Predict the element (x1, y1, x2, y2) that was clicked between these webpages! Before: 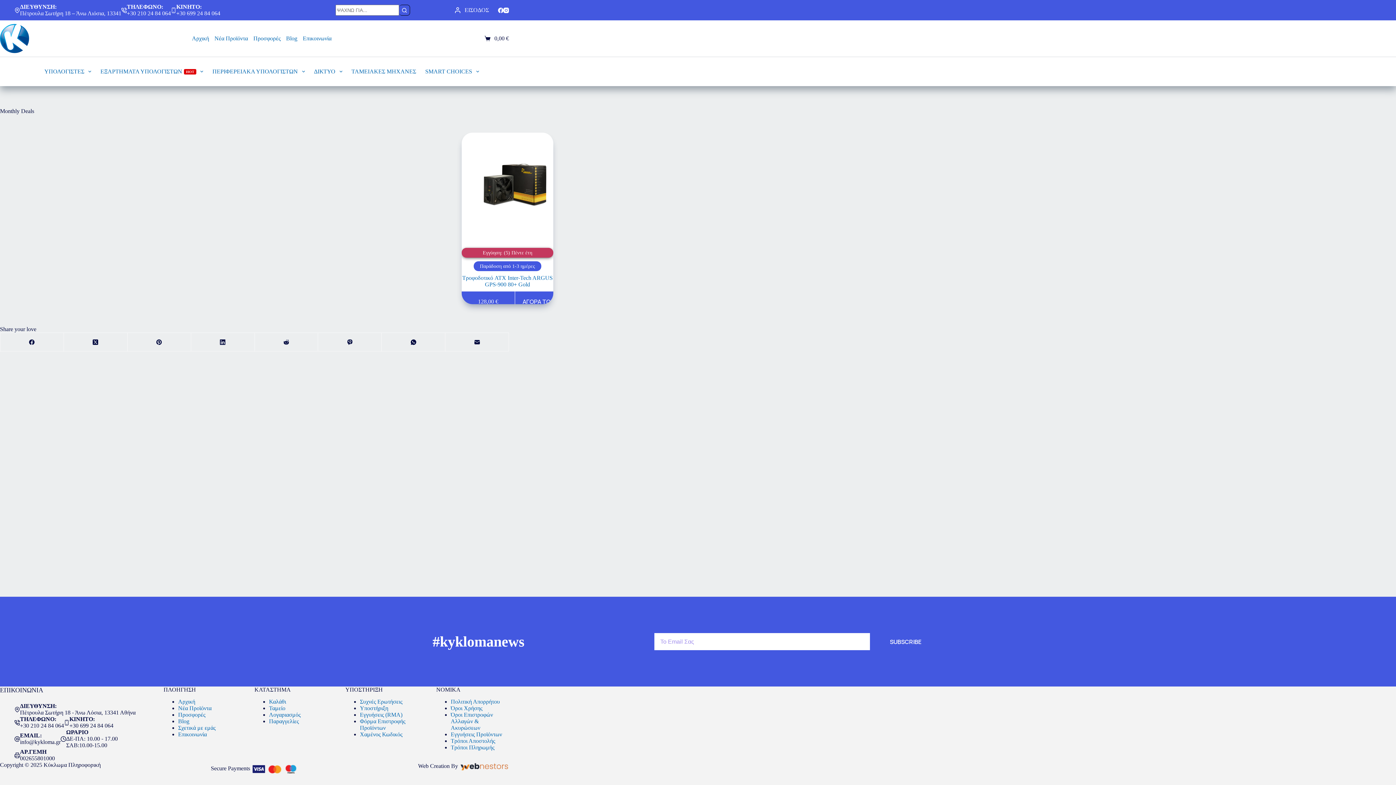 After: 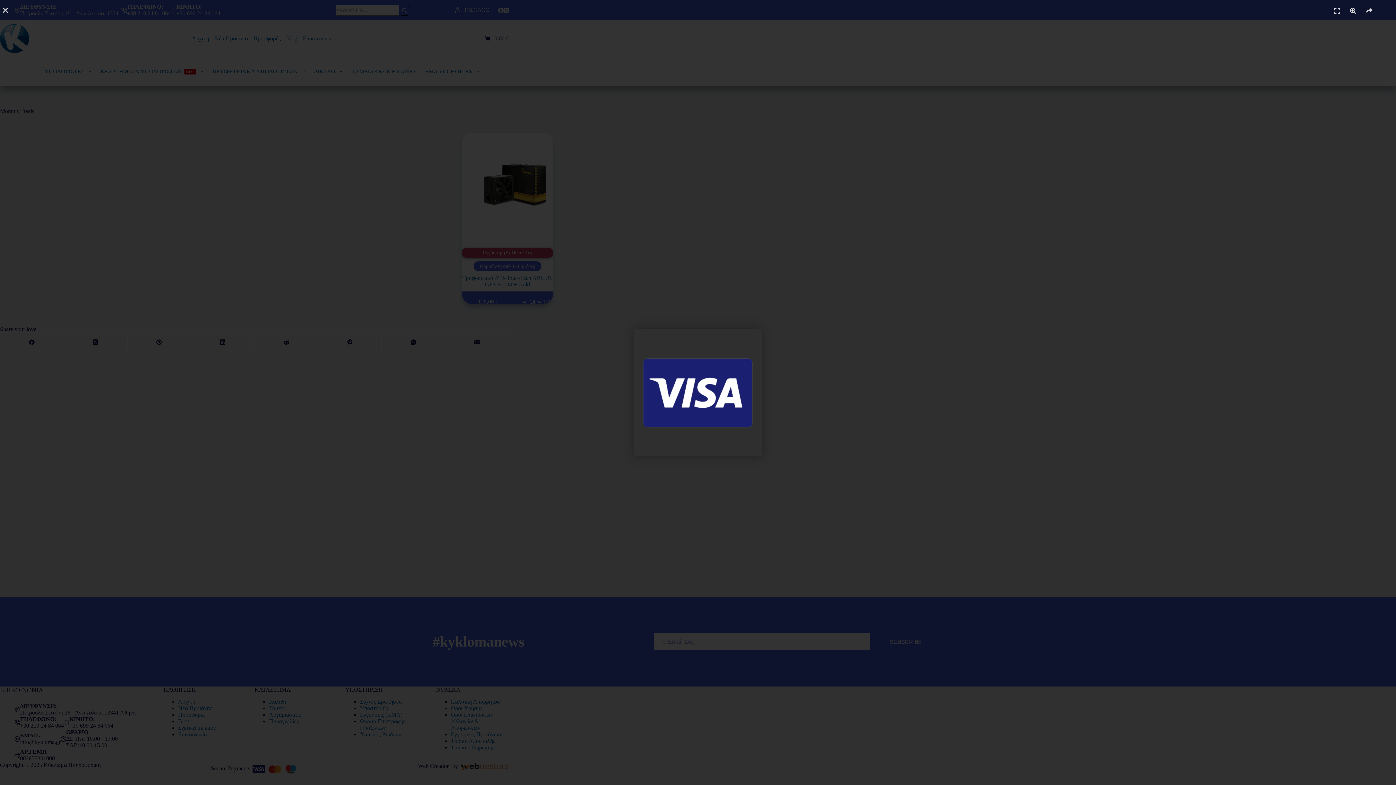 Action: bbox: (251, 765, 266, 771)